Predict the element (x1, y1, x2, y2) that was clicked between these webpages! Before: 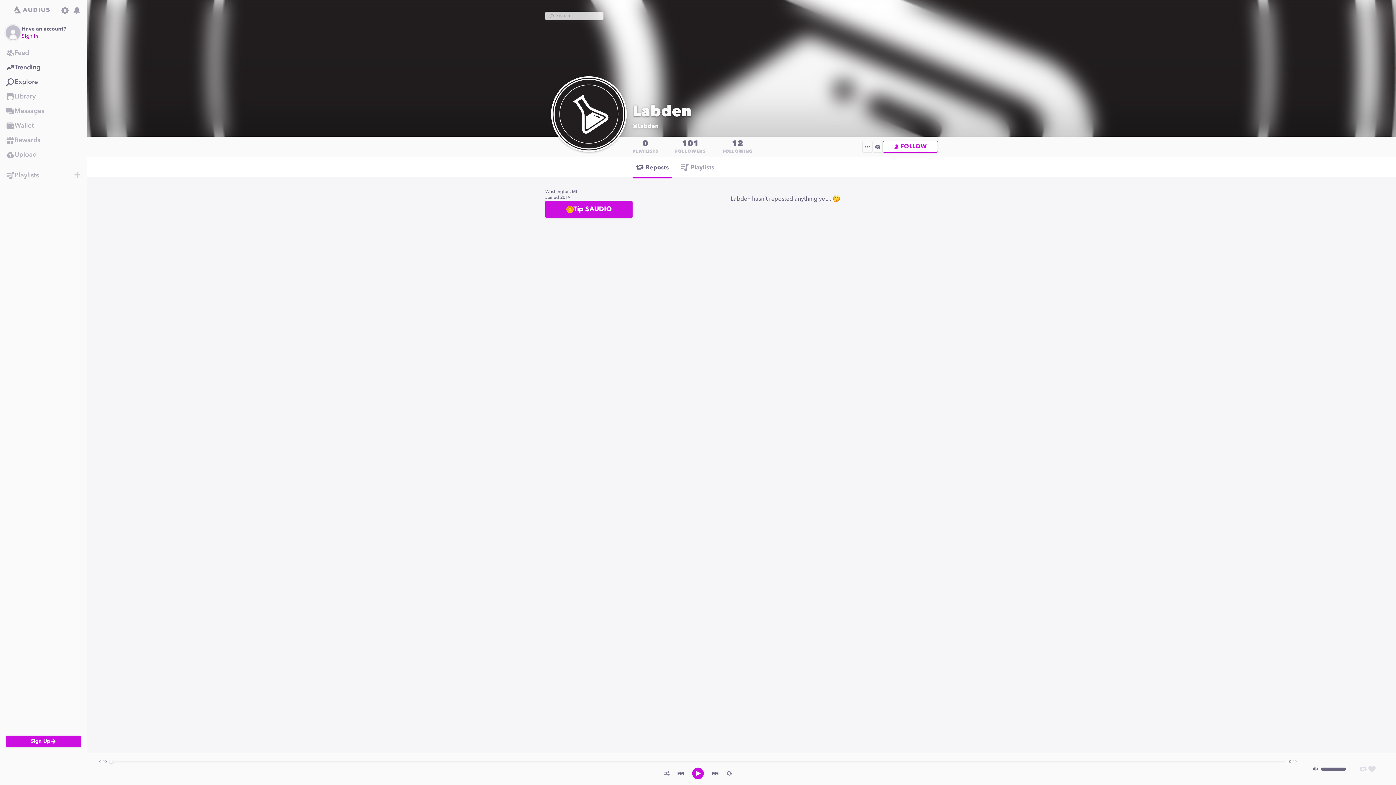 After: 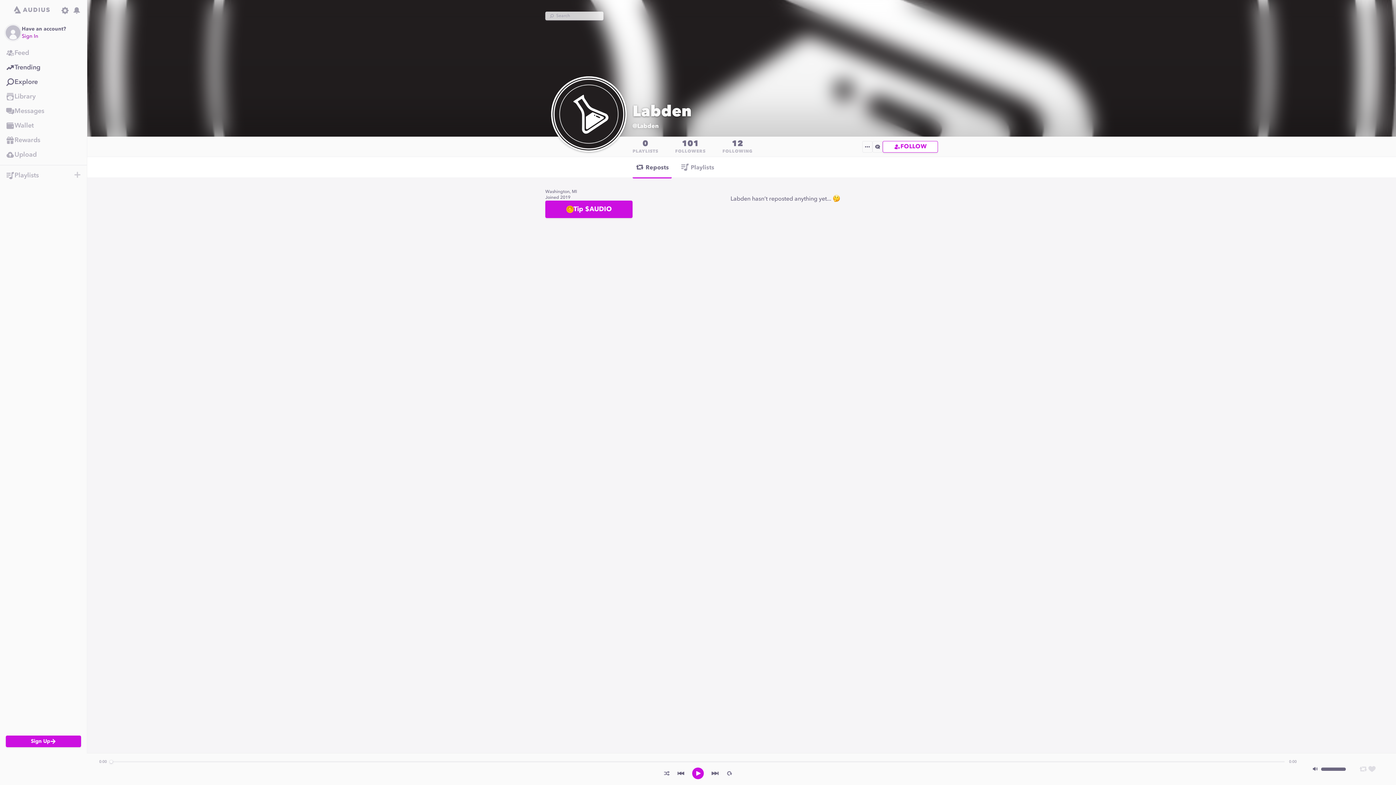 Action: bbox: (711, 769, 719, 778)